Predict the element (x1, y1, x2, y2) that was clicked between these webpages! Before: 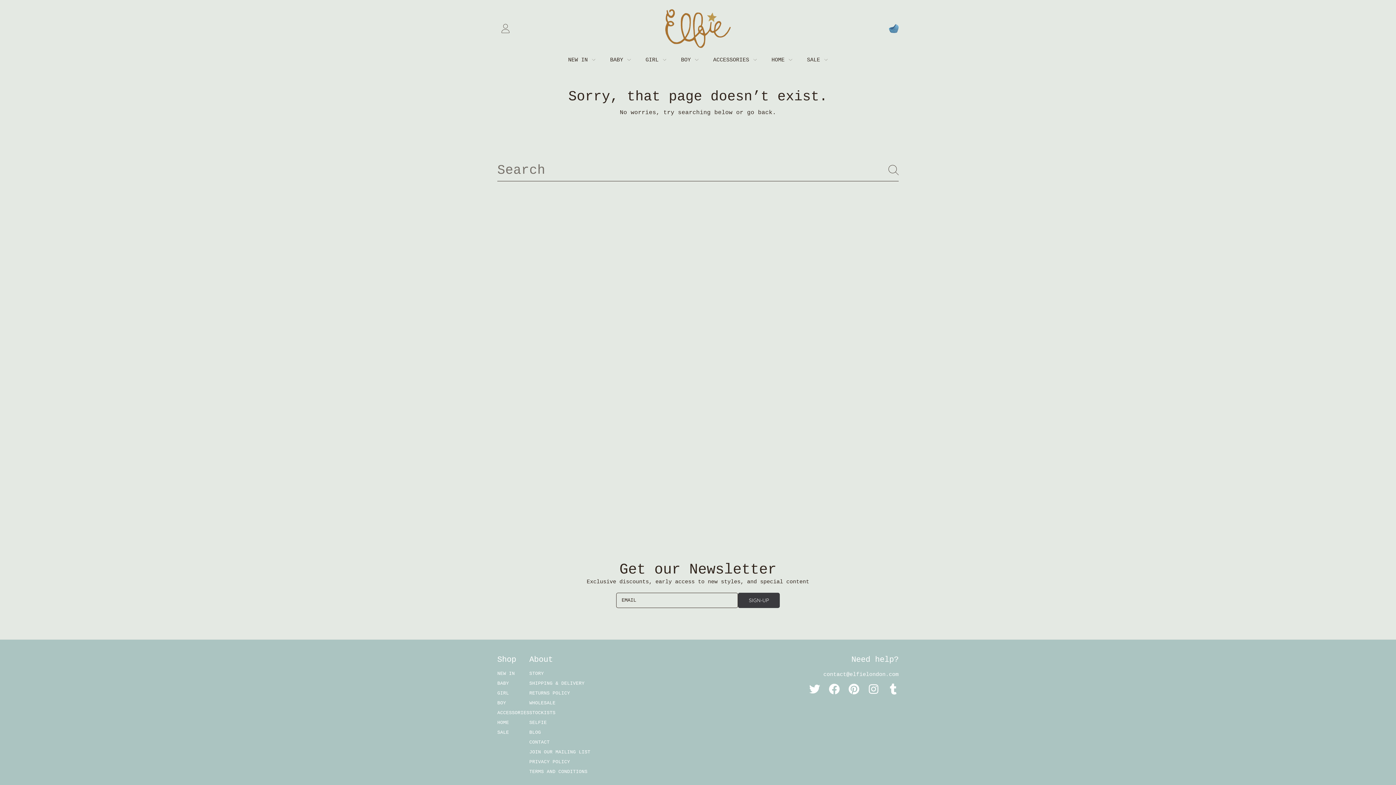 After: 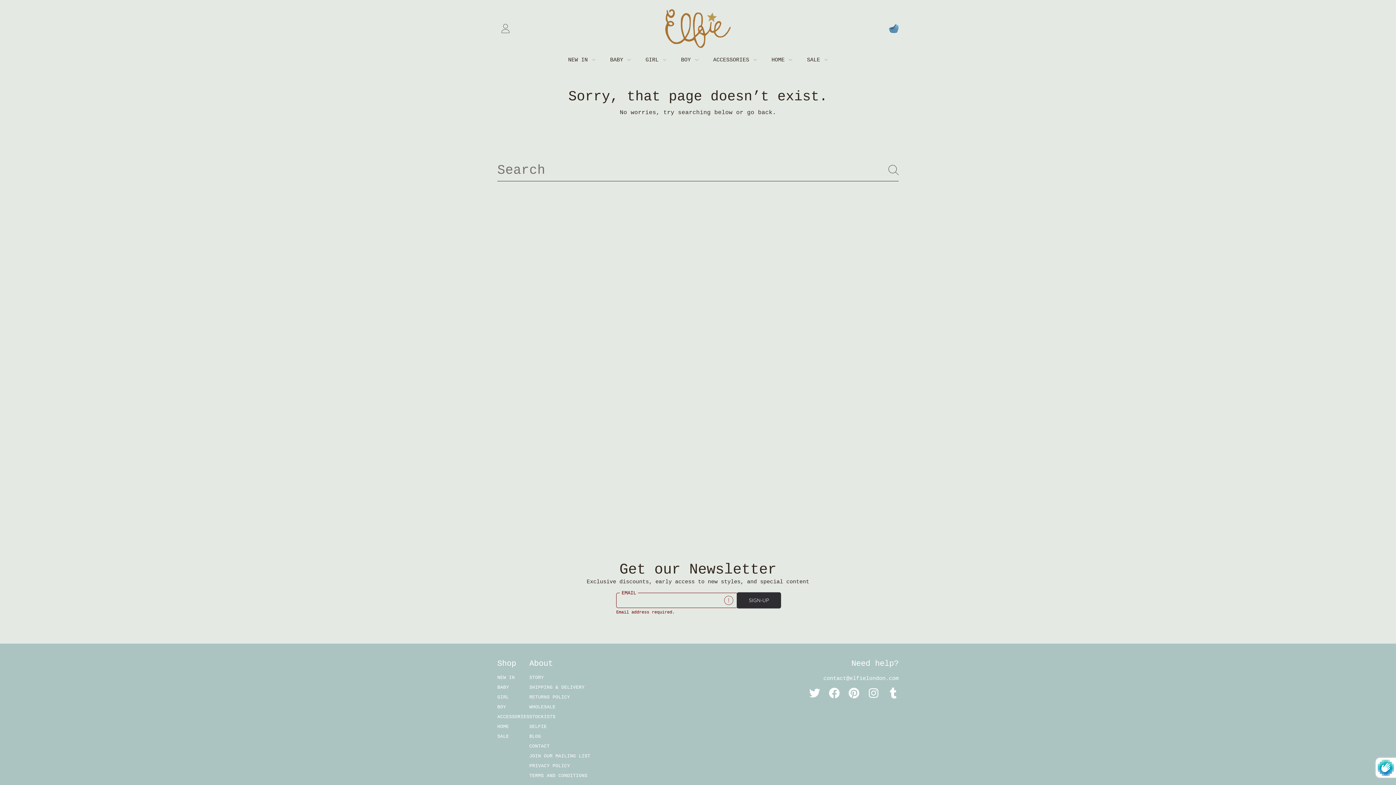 Action: bbox: (738, 593, 780, 608) label: SIGN-UP